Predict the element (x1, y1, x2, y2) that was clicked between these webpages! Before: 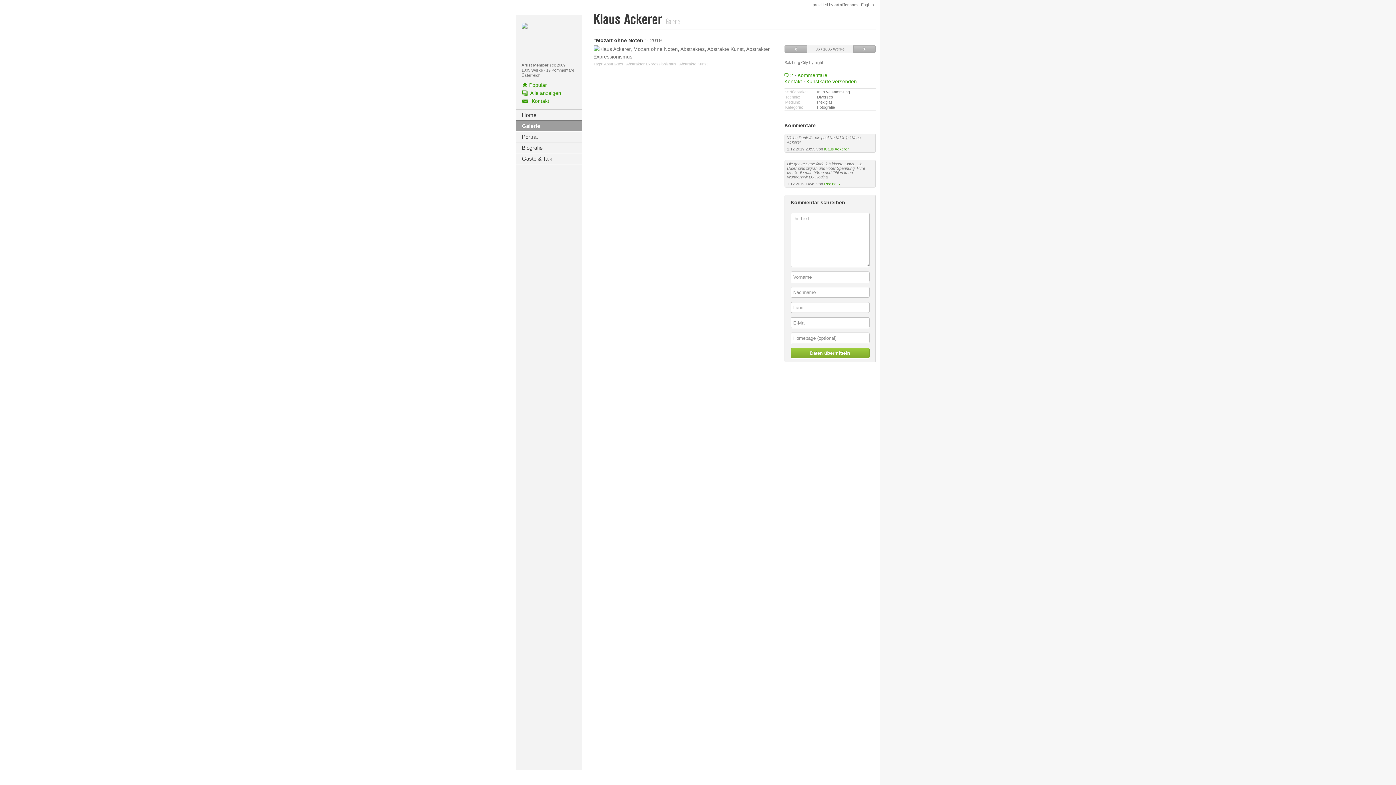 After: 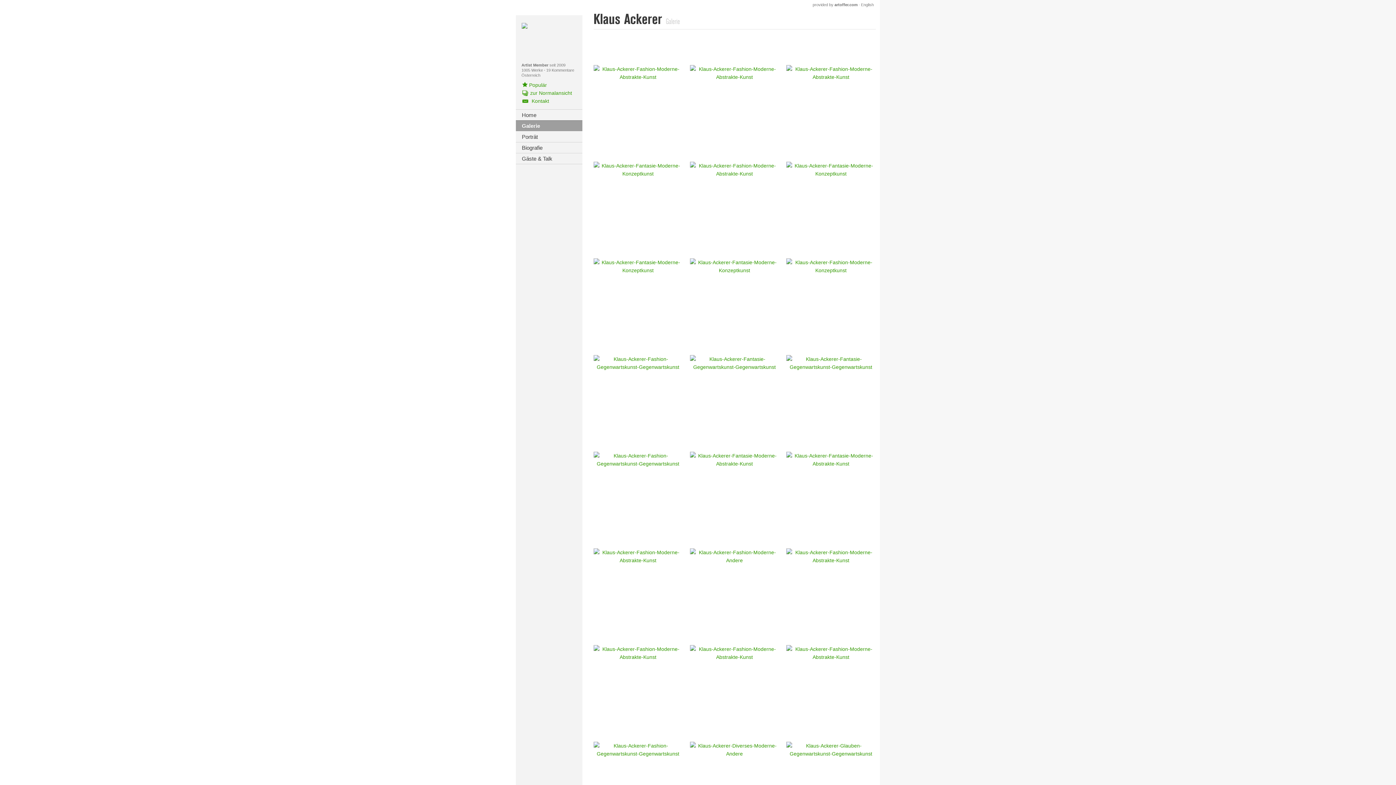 Action: label: Alle anzeigen bbox: (522, 90, 561, 96)